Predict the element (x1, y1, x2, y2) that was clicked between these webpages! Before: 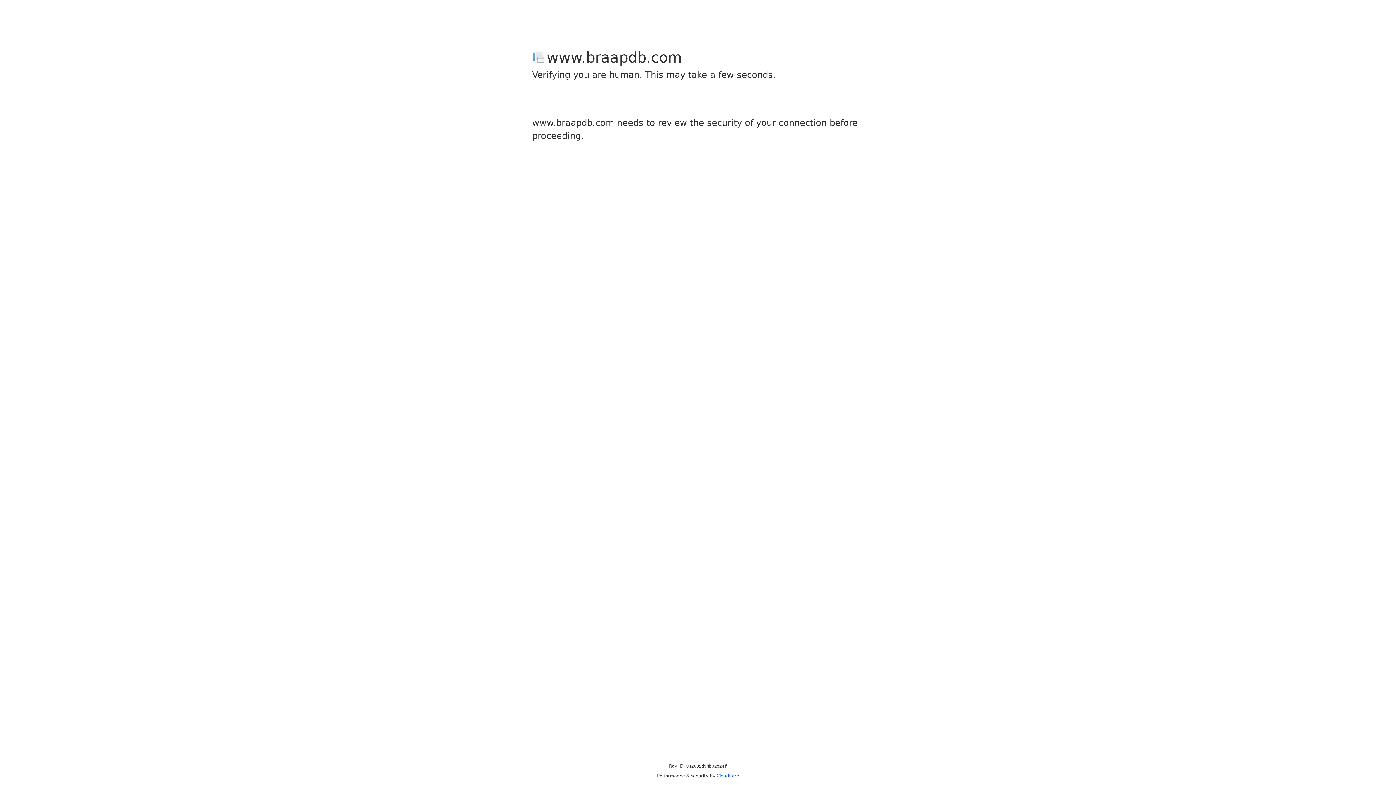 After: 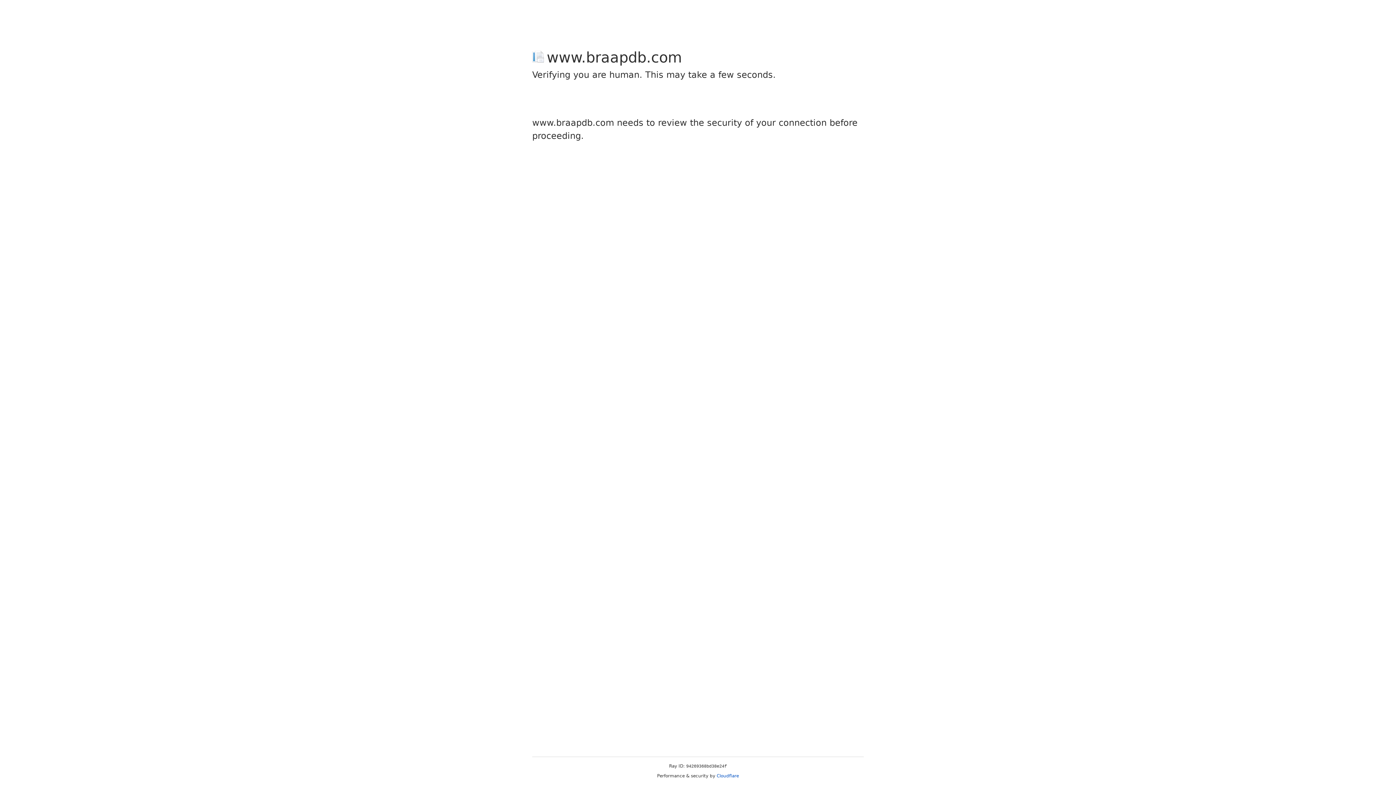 Action: label: Cloudflare bbox: (716, 773, 739, 778)